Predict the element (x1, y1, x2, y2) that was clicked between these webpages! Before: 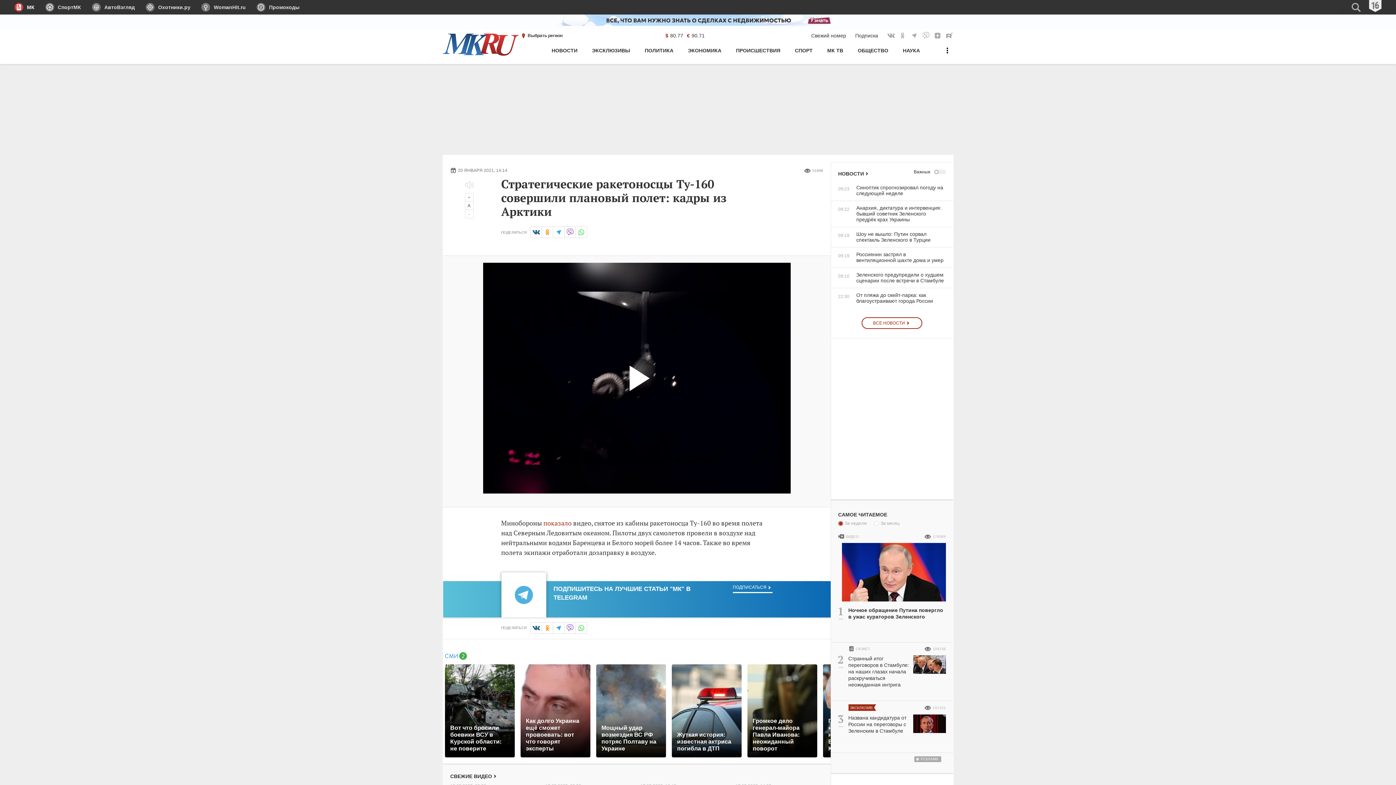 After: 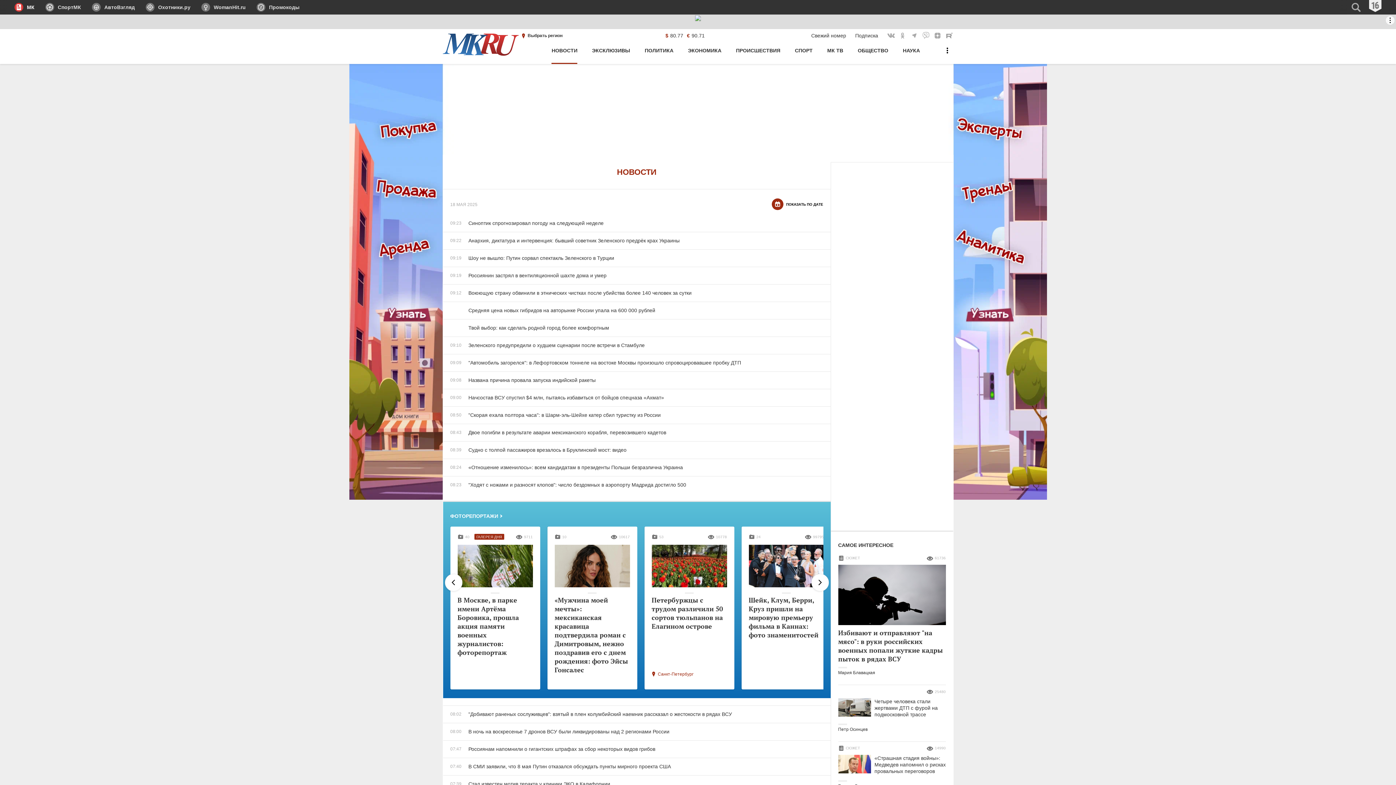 Action: label: НОВОСТИ bbox: (838, 169, 870, 178)